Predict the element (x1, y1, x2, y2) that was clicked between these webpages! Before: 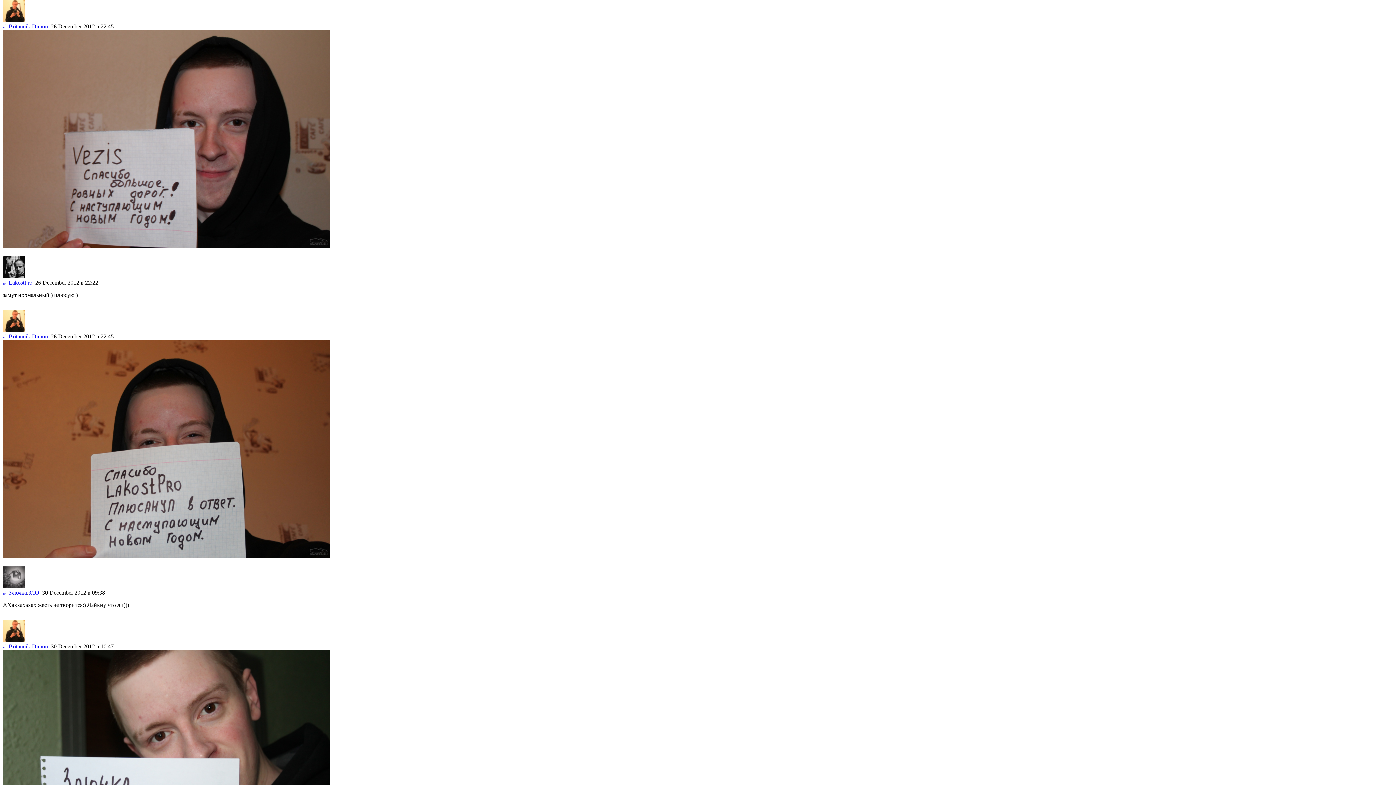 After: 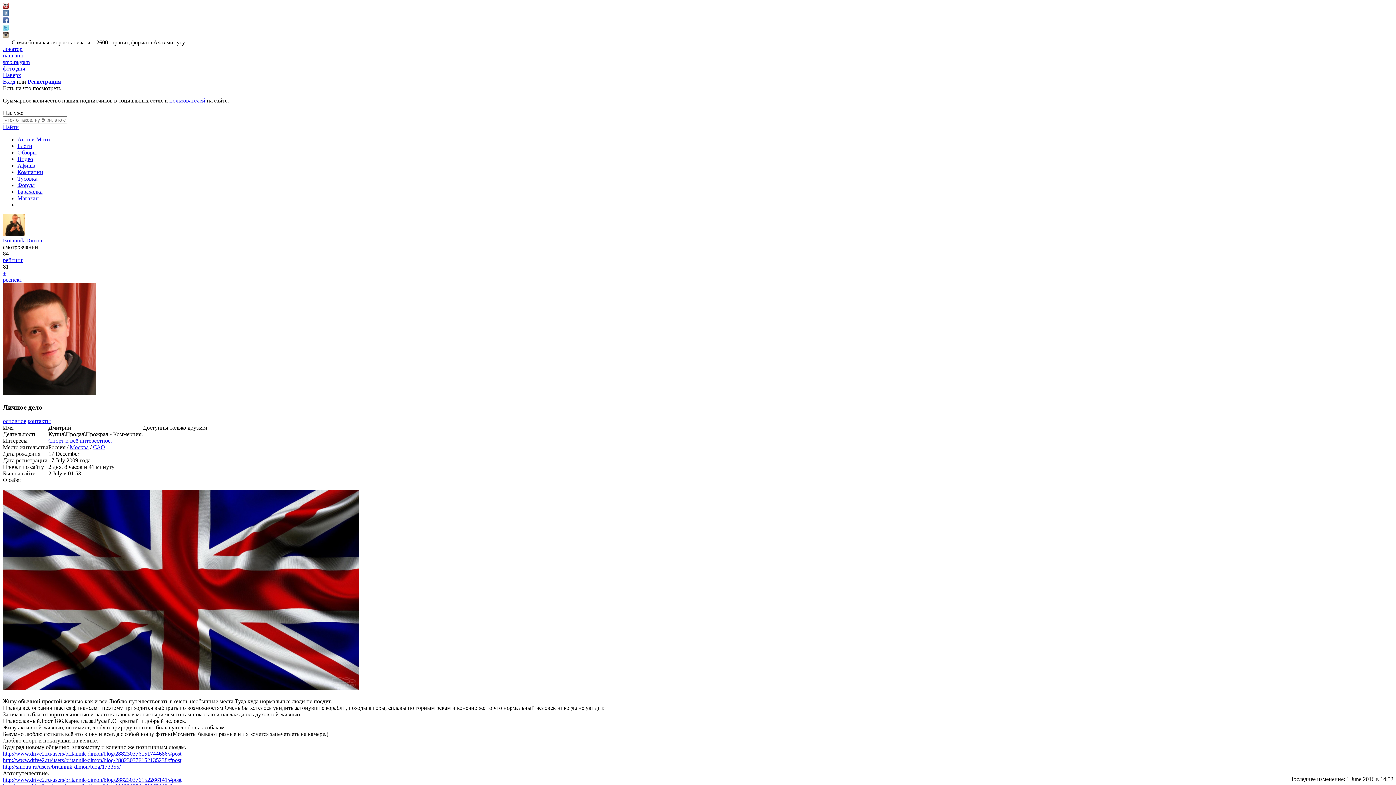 Action: bbox: (8, 333, 48, 339) label: Britannik-Dimon